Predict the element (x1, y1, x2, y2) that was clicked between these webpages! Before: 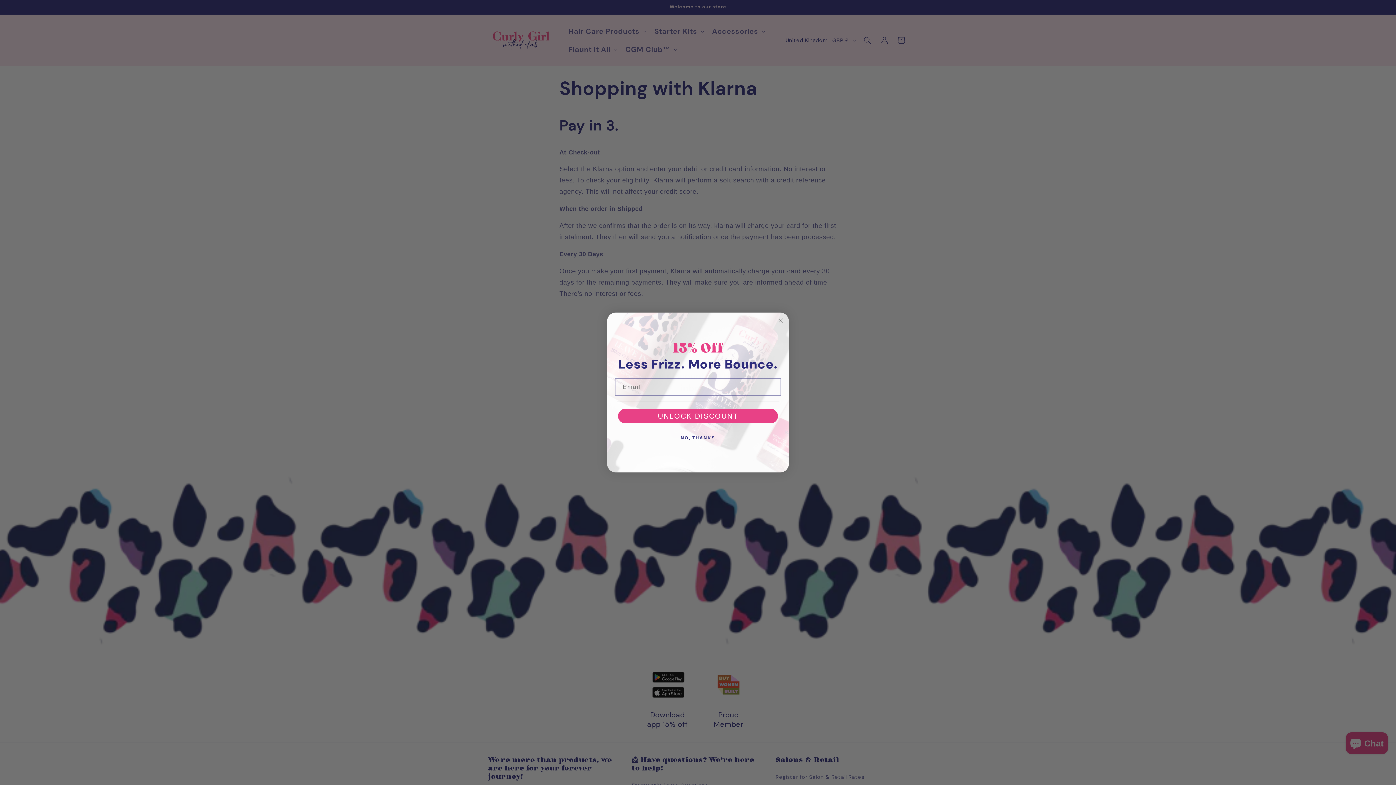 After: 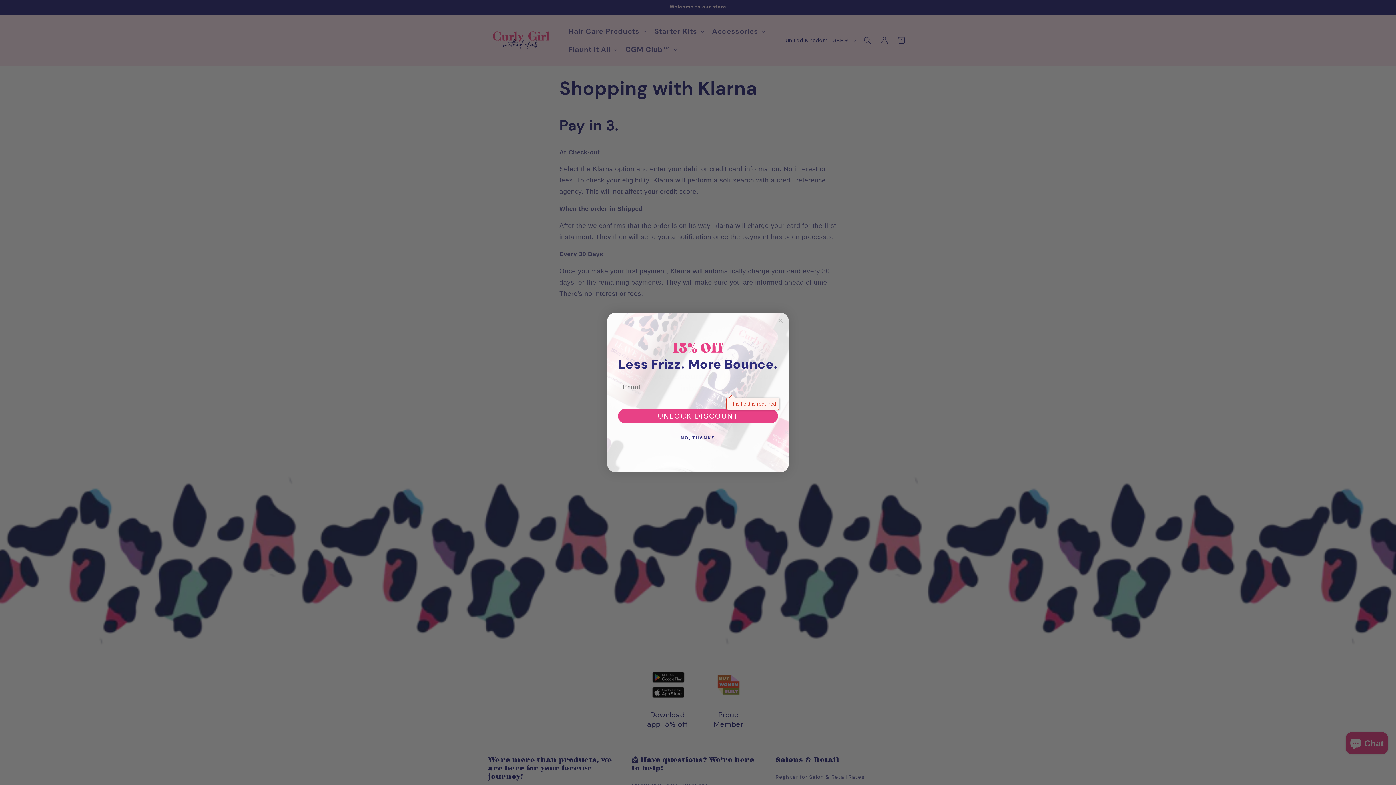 Action: label: UNLOCK DISCOUNT bbox: (618, 409, 778, 423)